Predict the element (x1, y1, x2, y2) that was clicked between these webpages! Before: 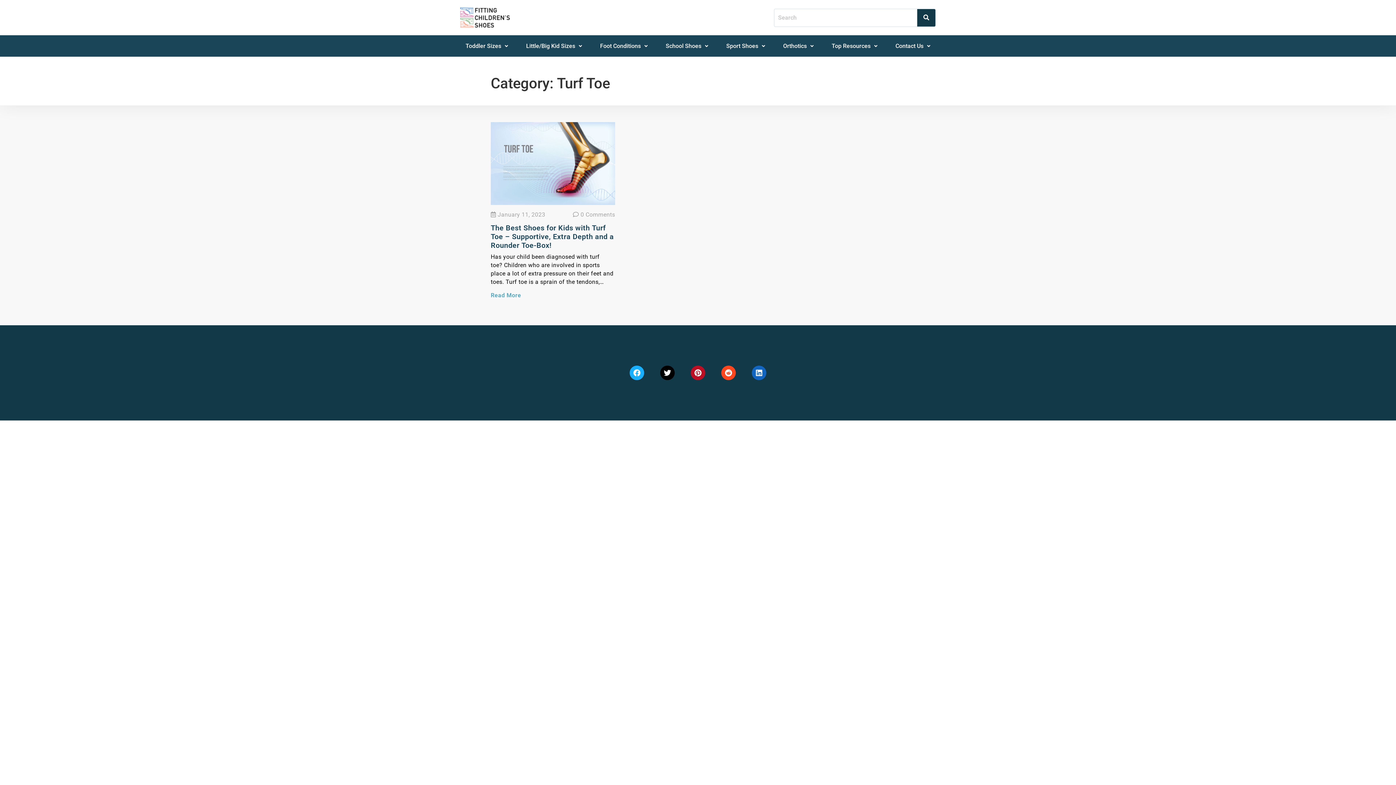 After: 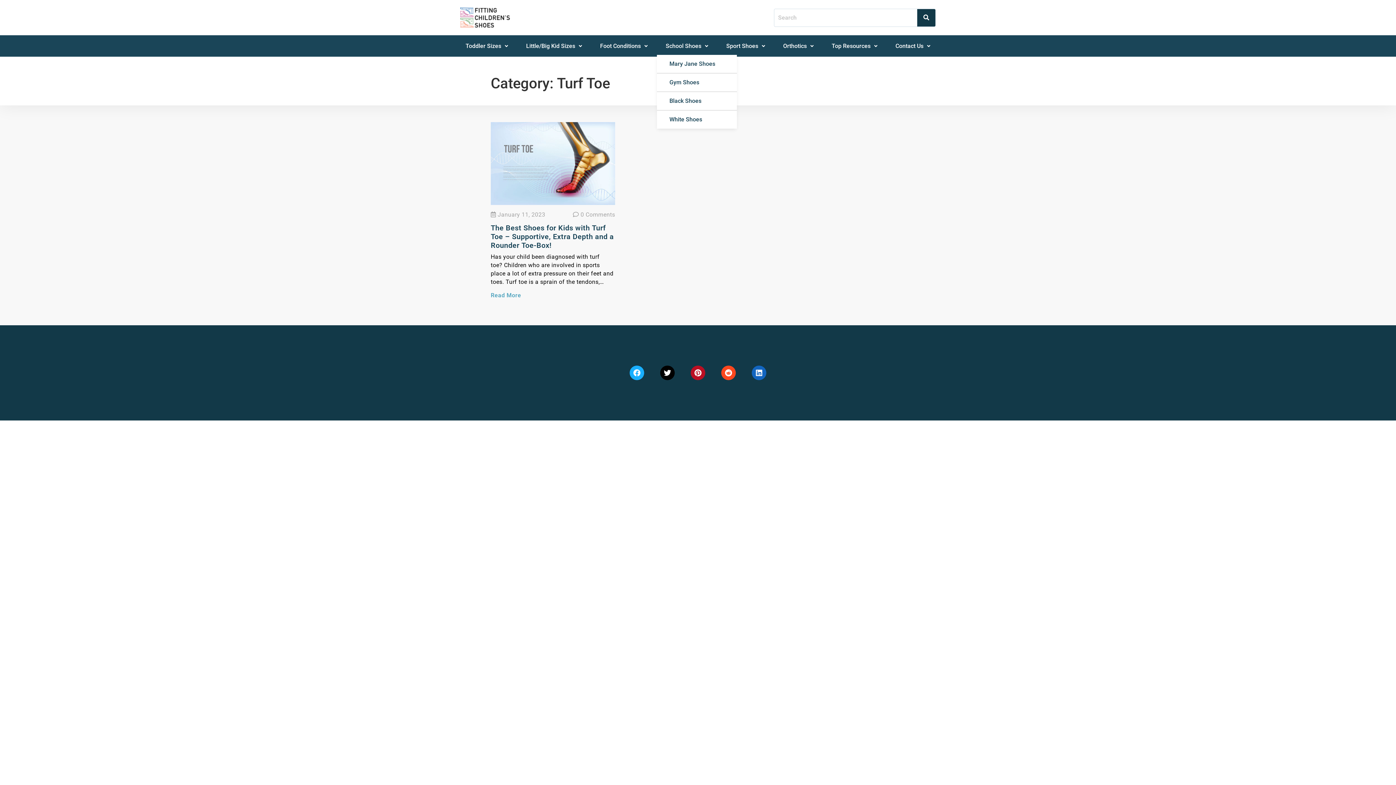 Action: bbox: (656, 37, 717, 54) label: School Shoes